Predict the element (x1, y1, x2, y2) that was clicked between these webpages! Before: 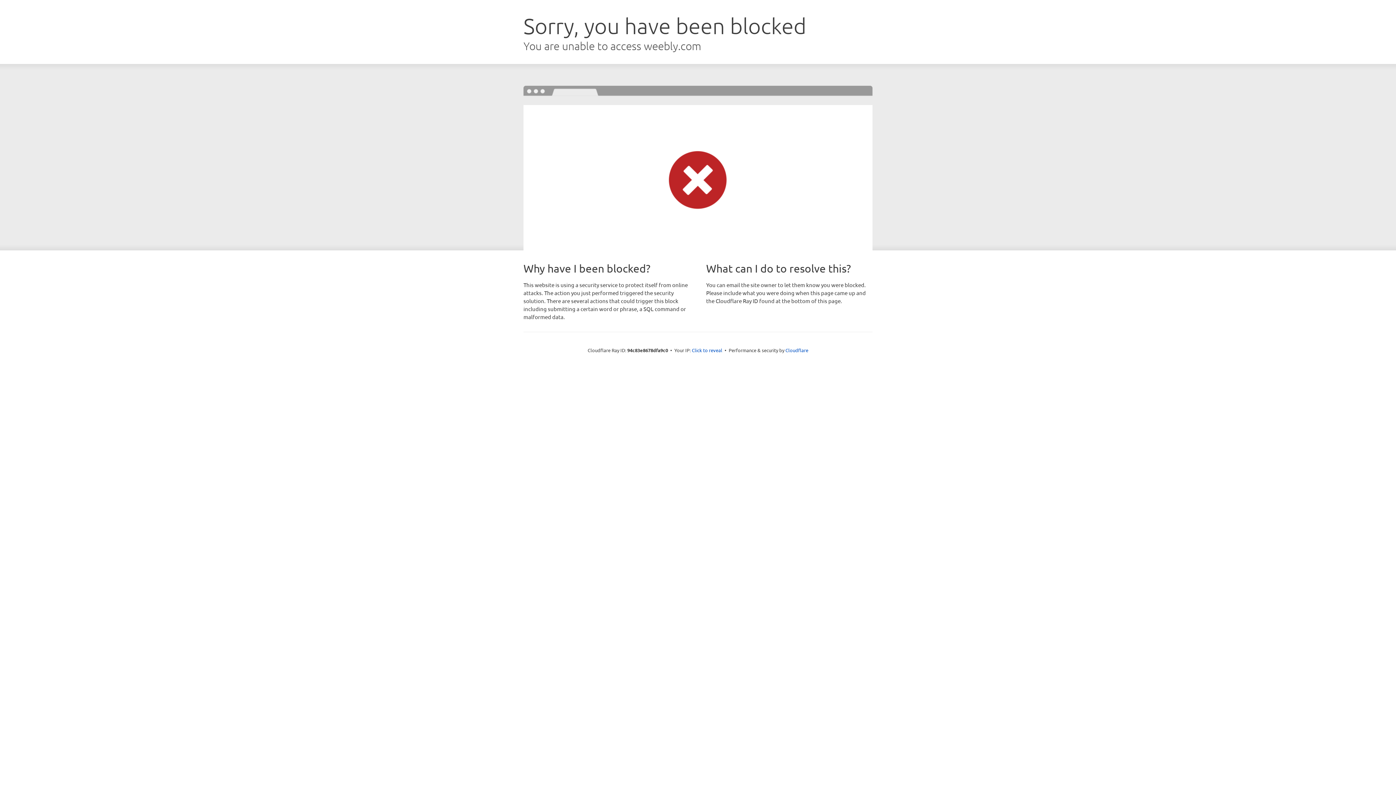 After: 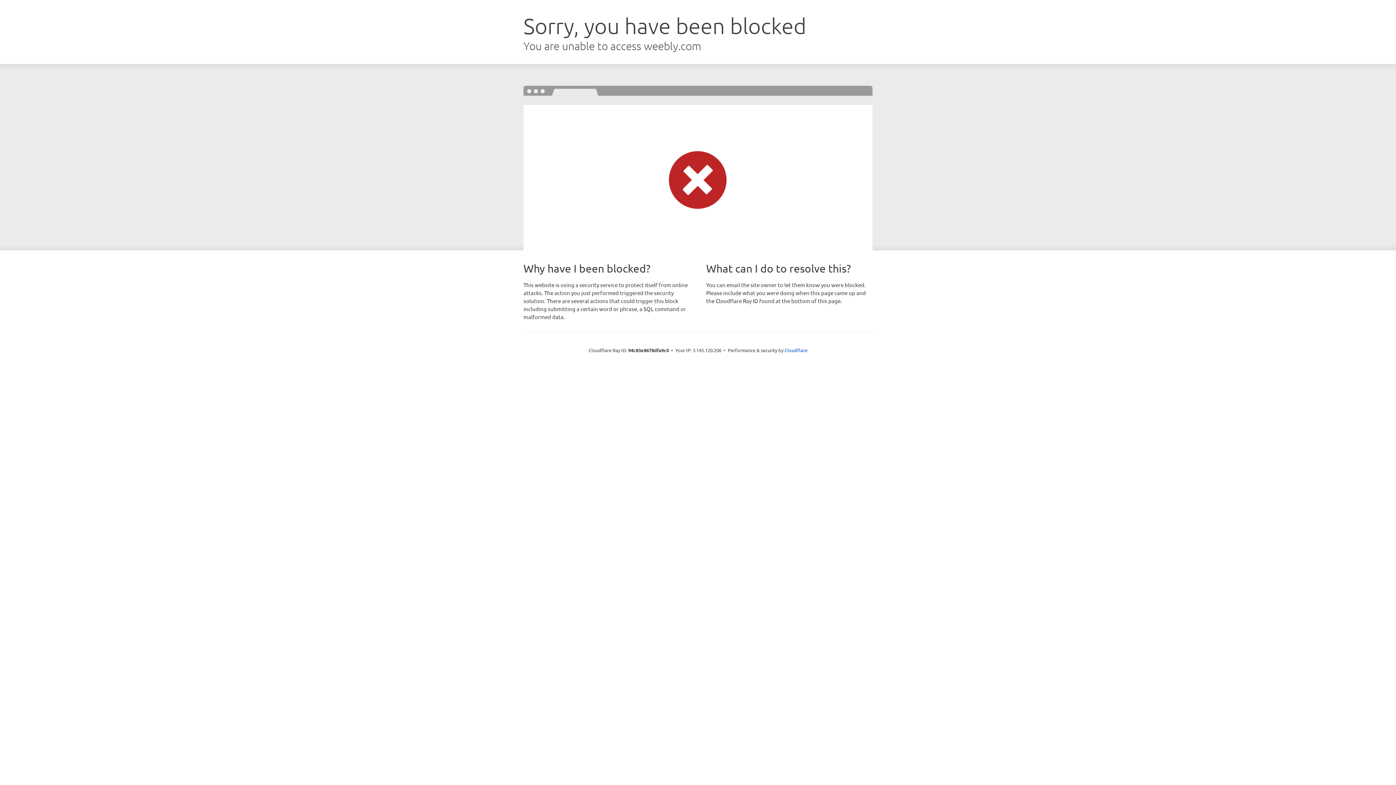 Action: bbox: (692, 346, 722, 353) label: Click to reveal